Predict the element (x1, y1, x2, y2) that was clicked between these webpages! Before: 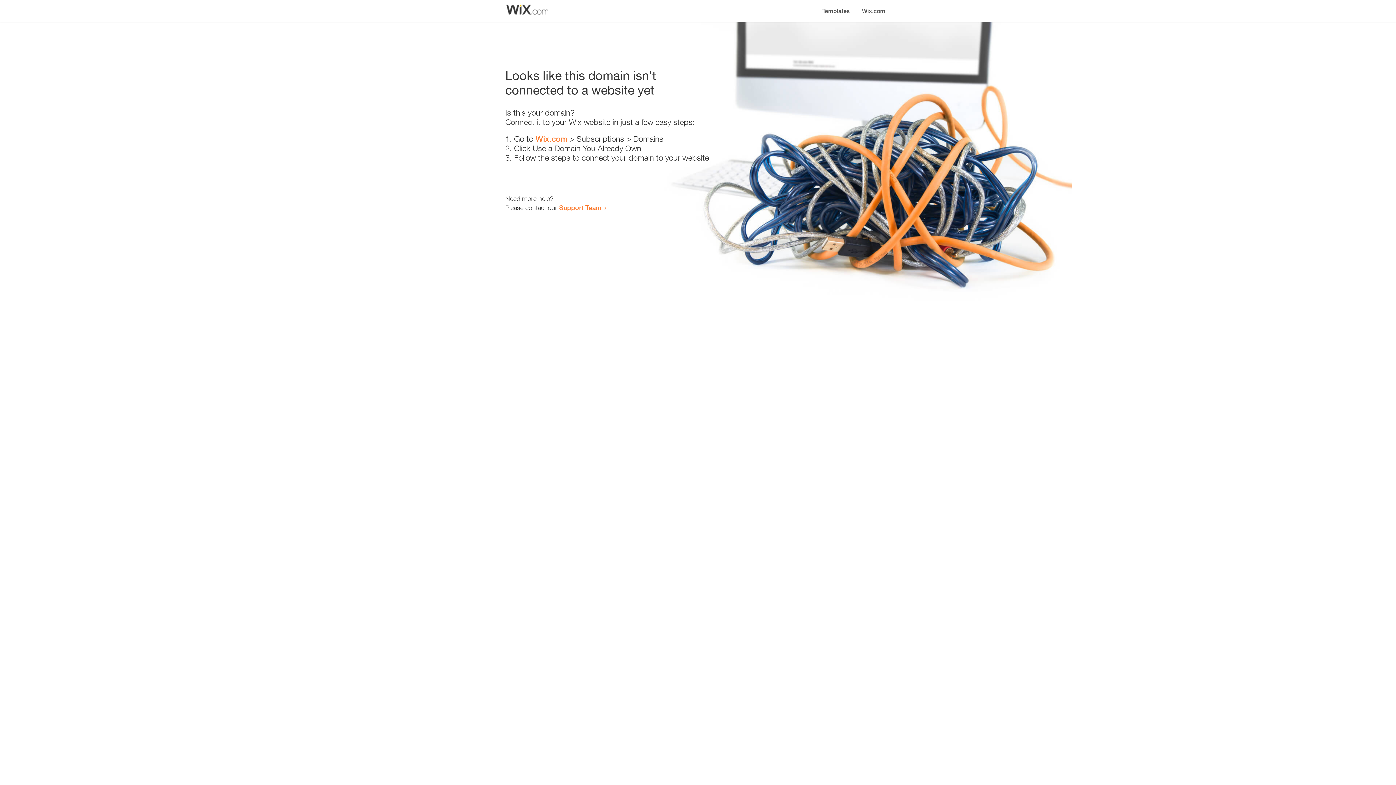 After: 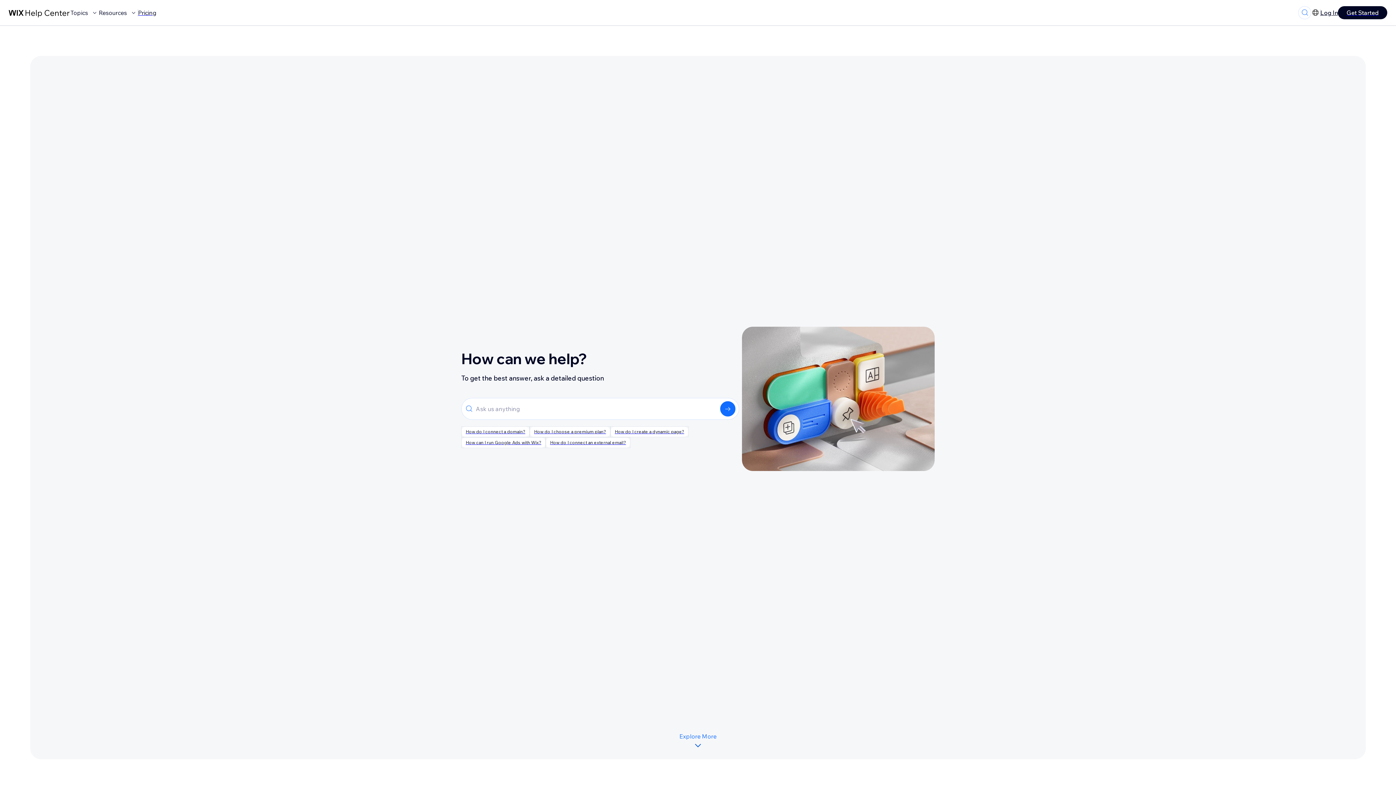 Action: bbox: (559, 203, 601, 211) label: Support Team